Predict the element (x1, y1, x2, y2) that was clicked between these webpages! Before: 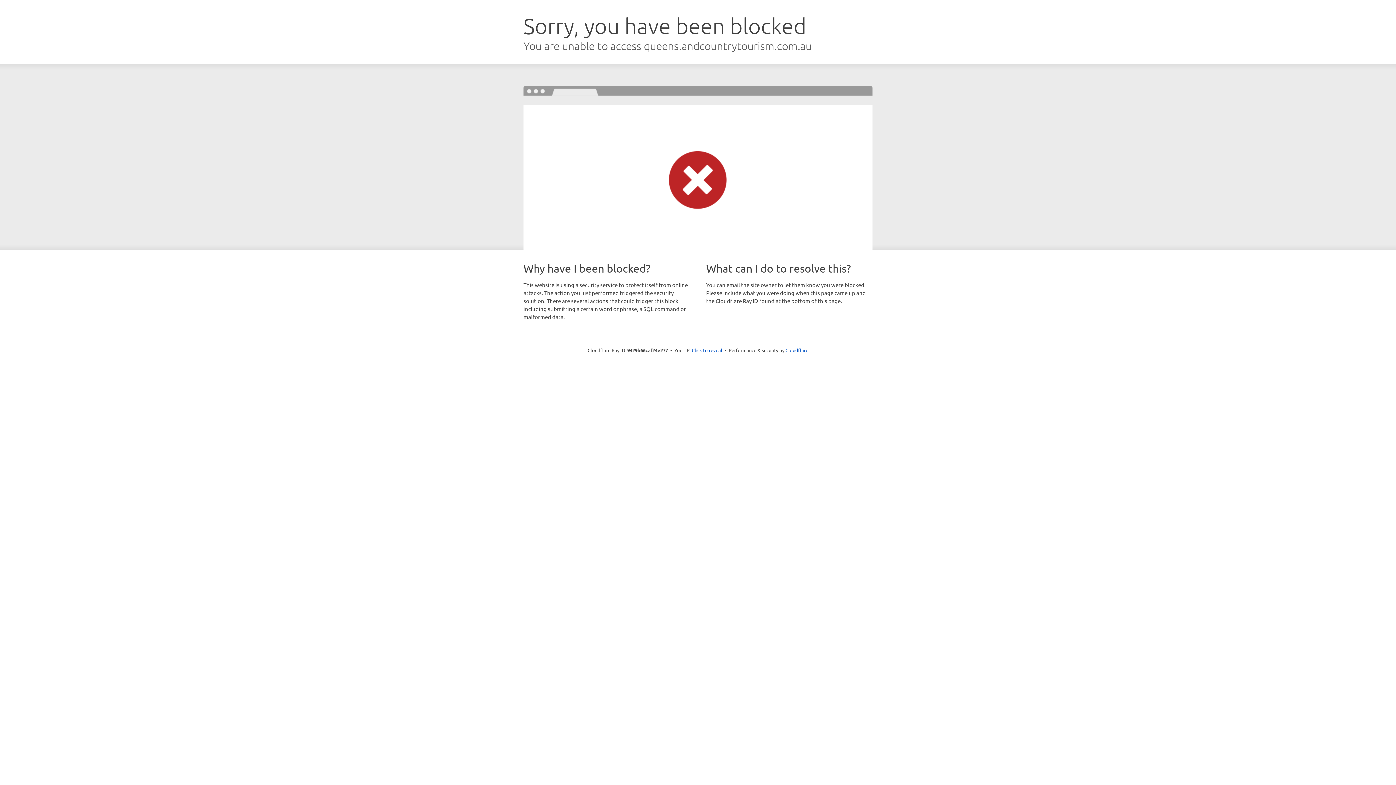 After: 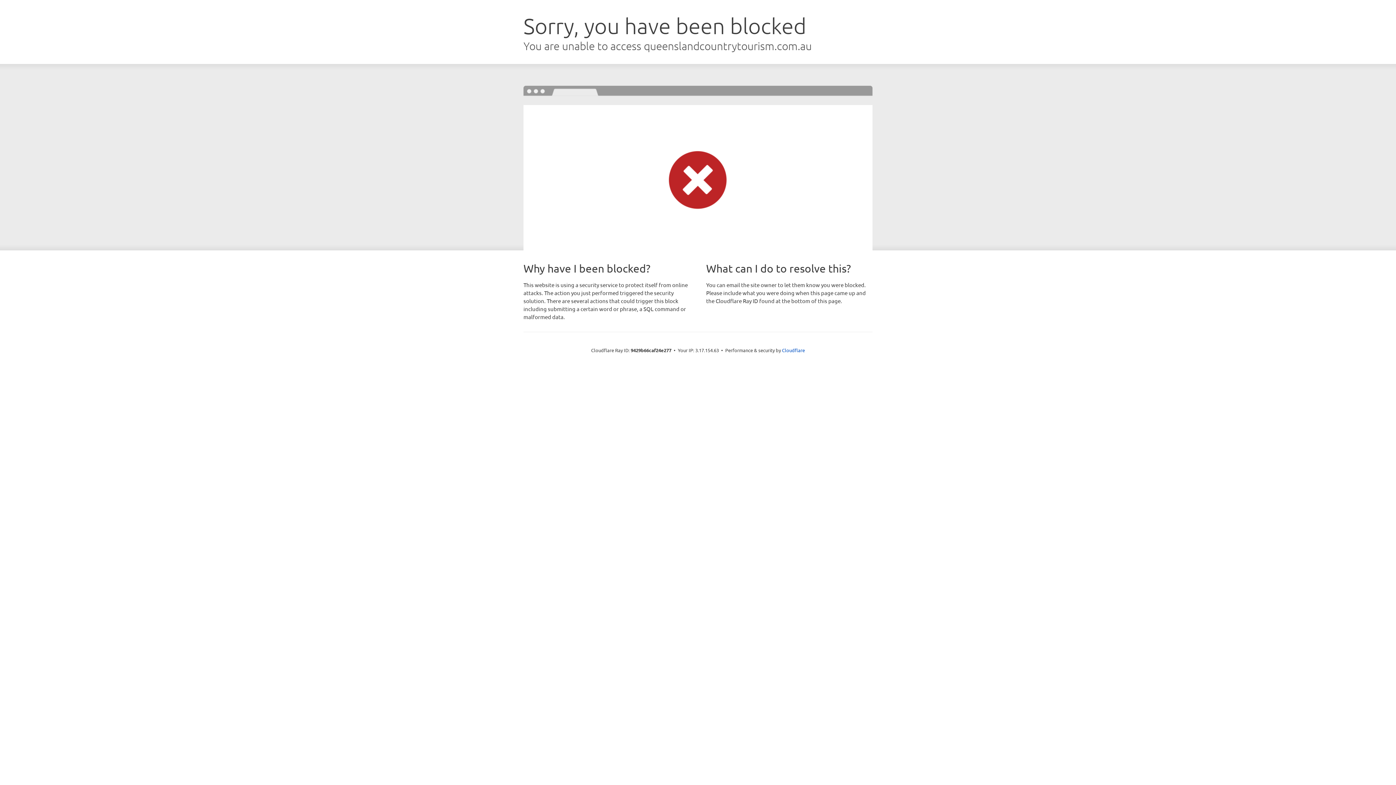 Action: label: Click to reveal bbox: (692, 346, 722, 353)